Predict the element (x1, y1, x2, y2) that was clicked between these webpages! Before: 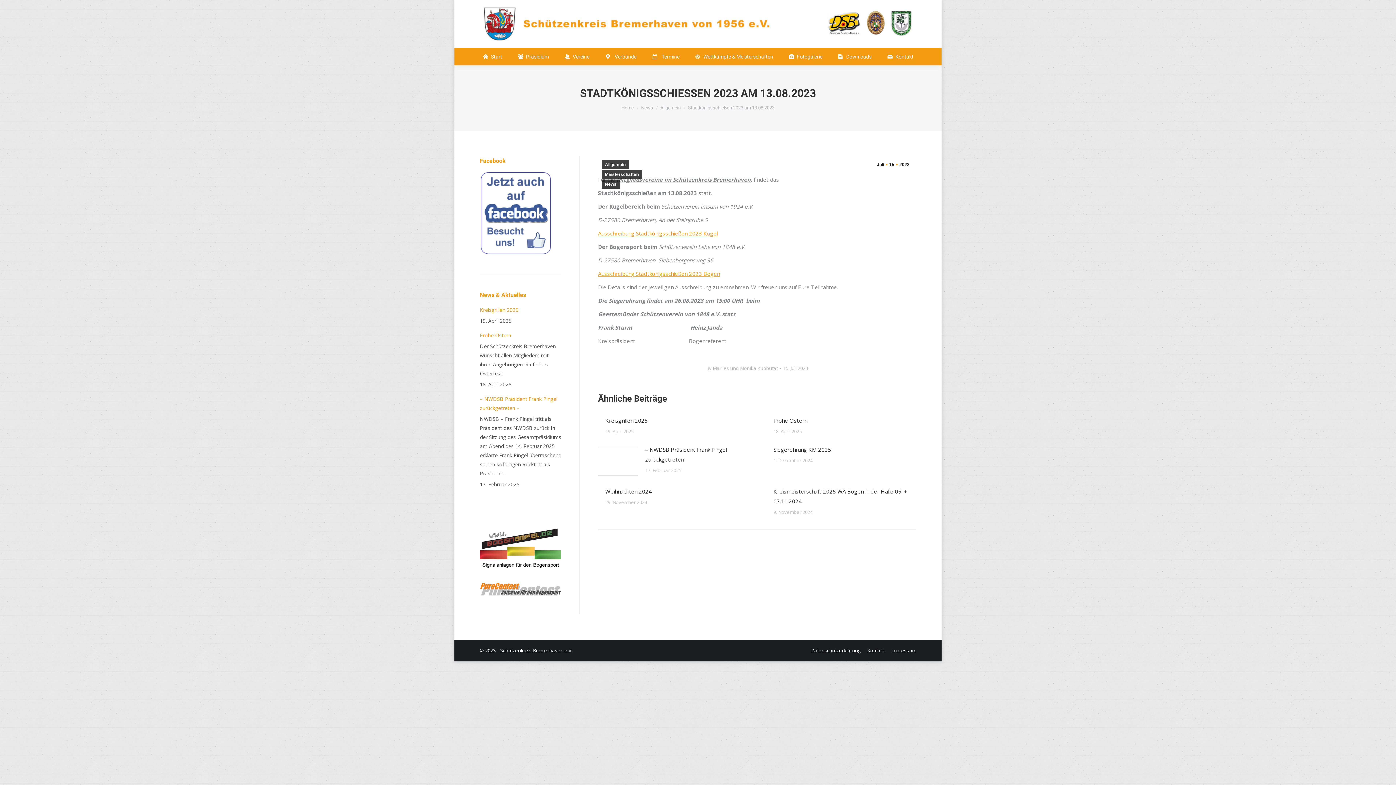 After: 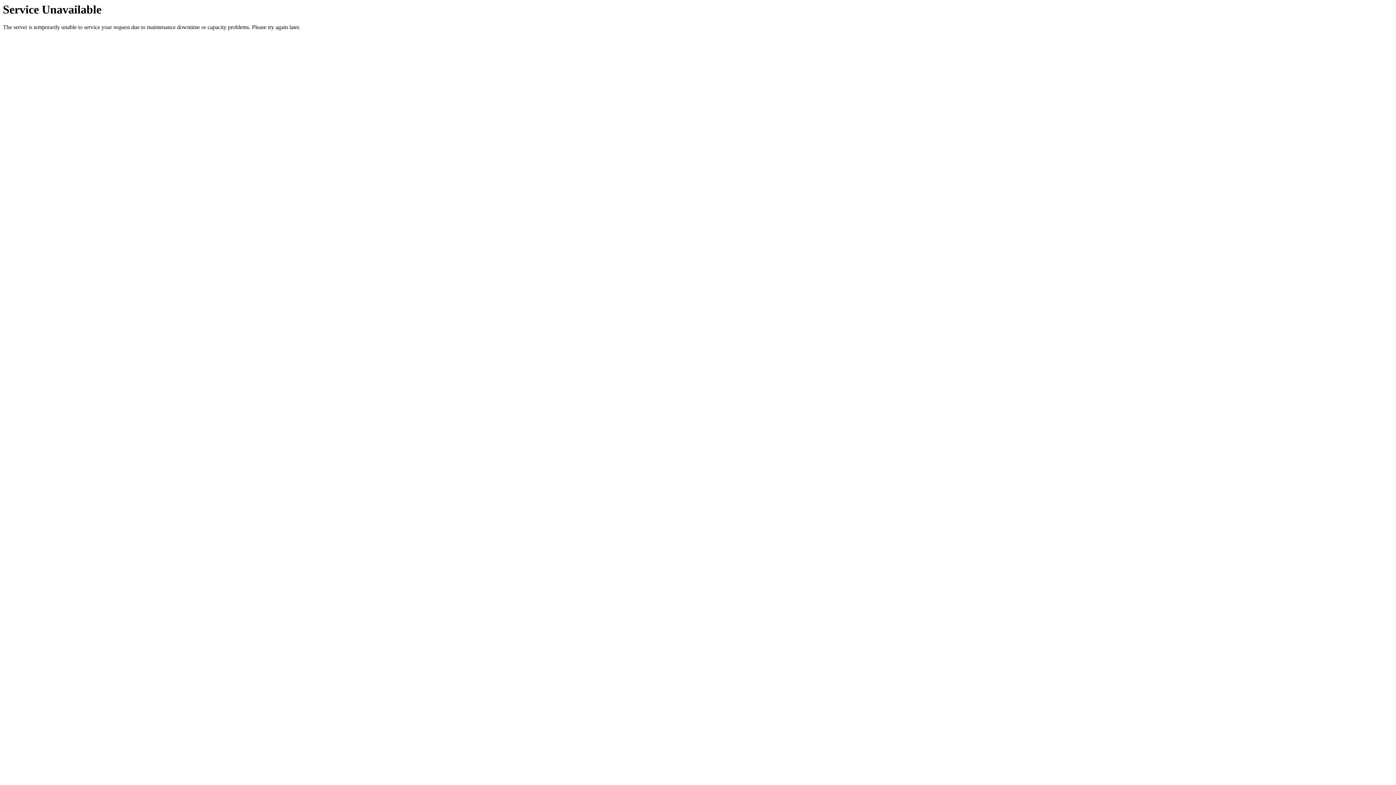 Action: bbox: (873, 160, 912, 169) label: Juli
15
2023